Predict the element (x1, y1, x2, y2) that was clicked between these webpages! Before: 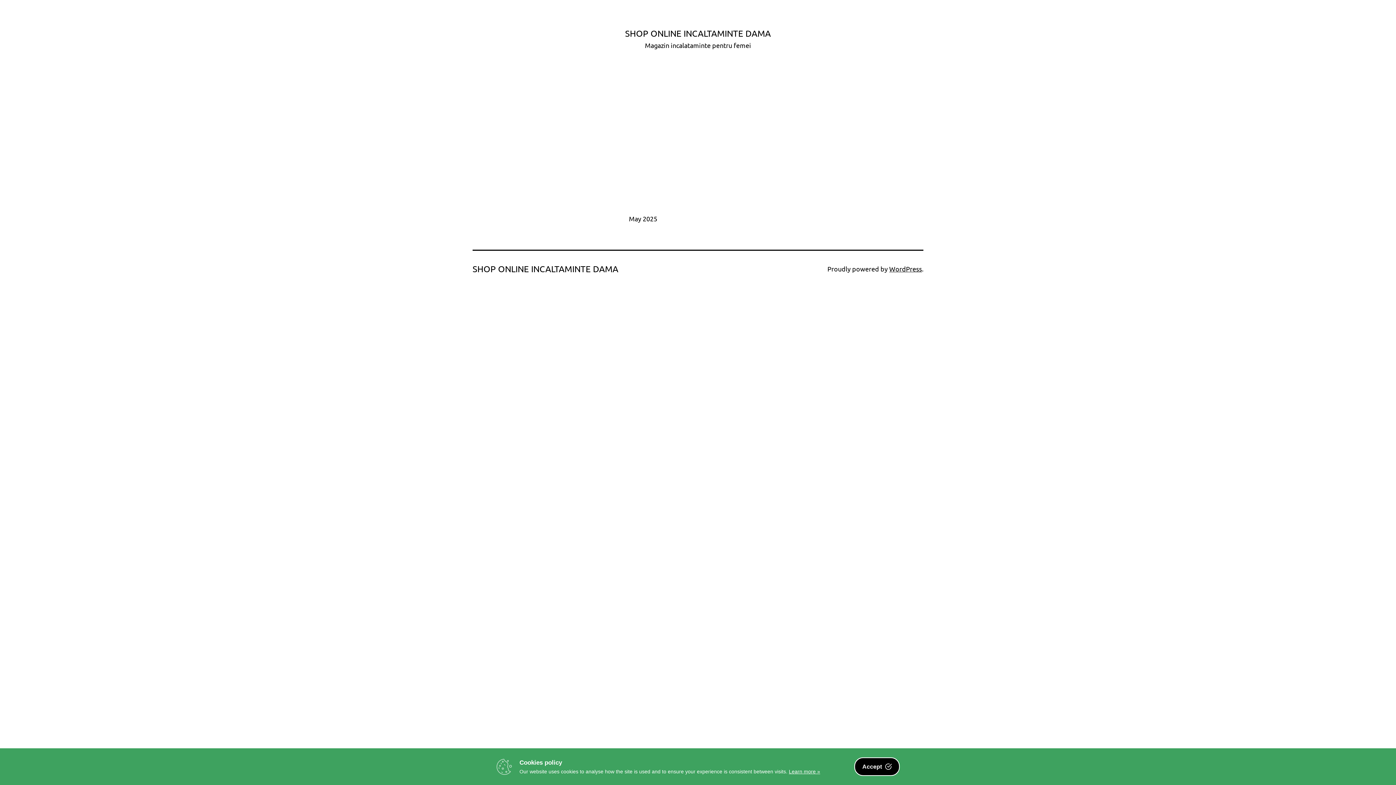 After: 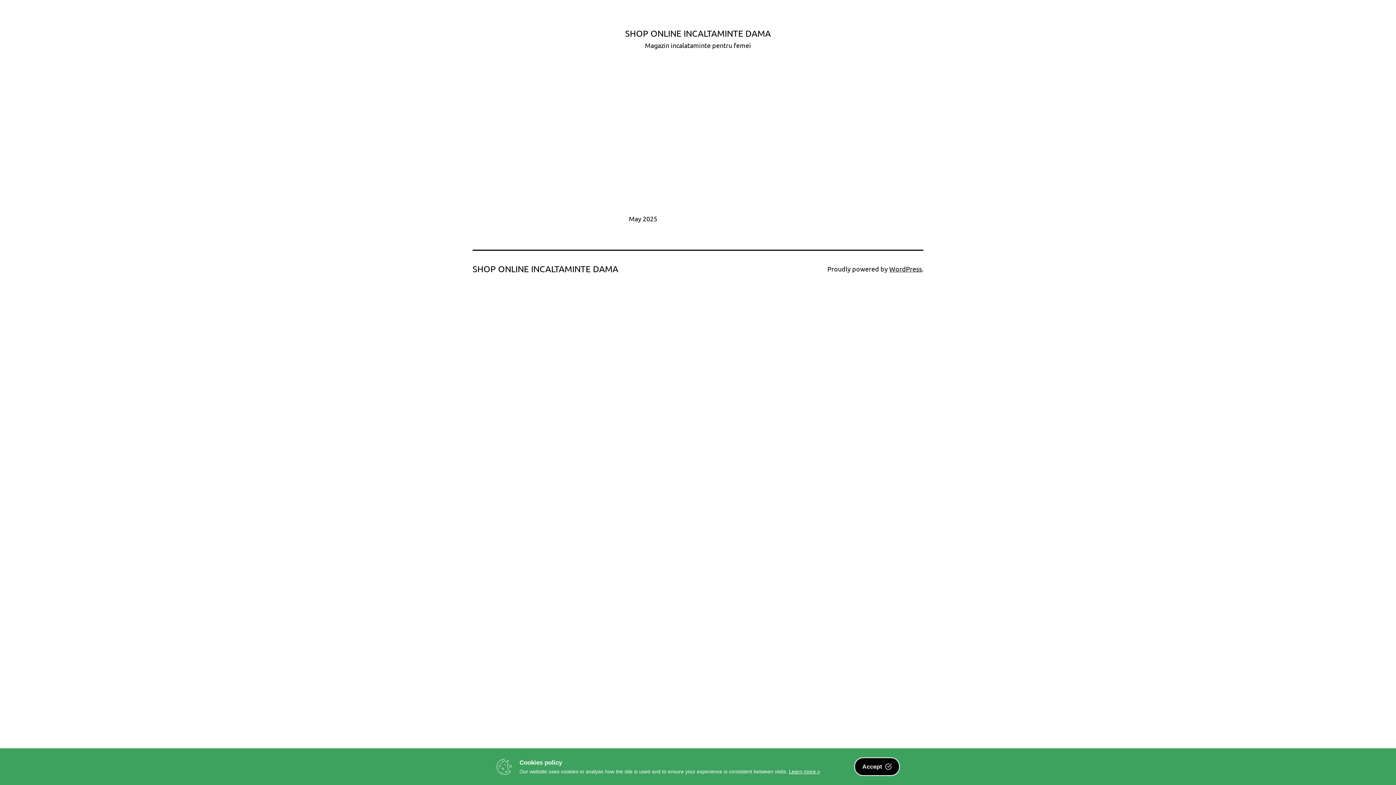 Action: bbox: (789, 769, 820, 774) label: Learn more »